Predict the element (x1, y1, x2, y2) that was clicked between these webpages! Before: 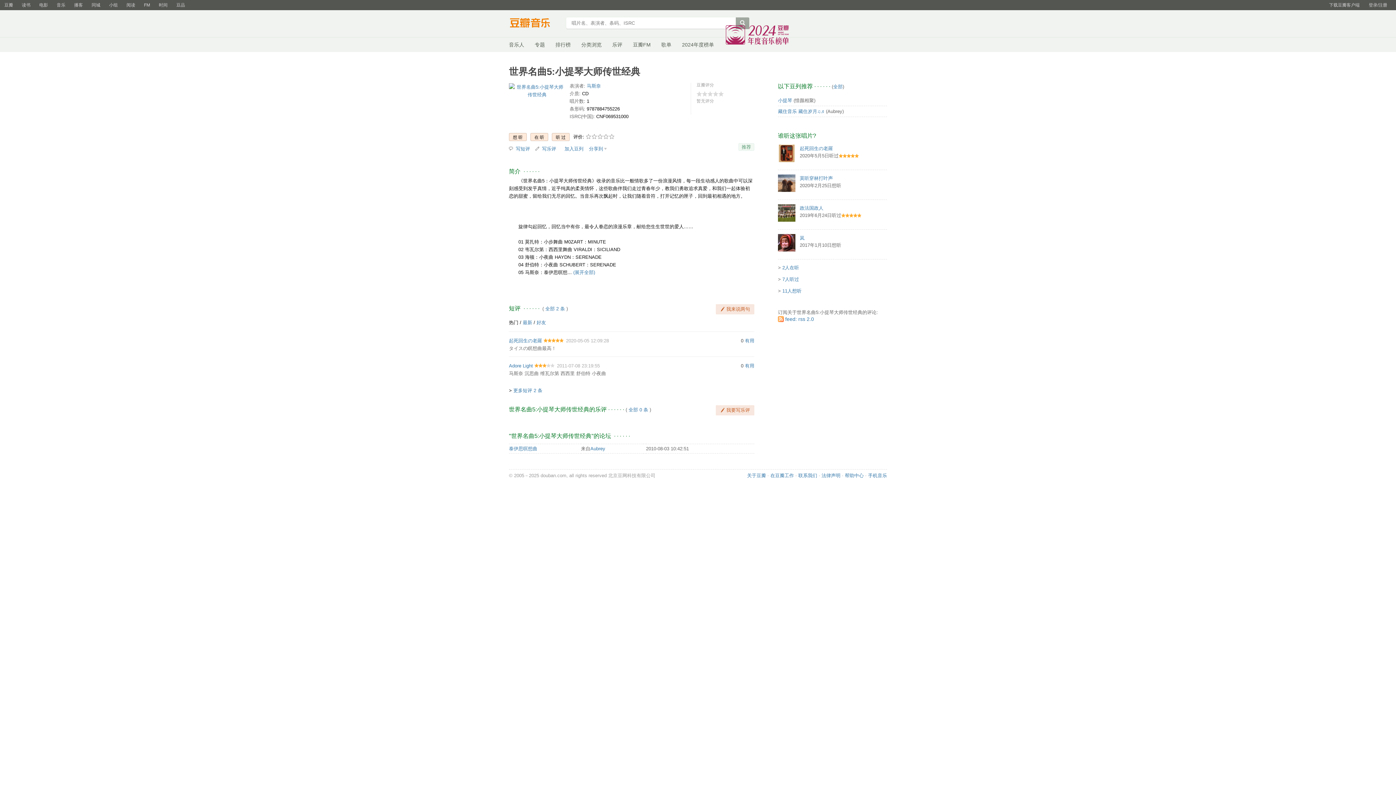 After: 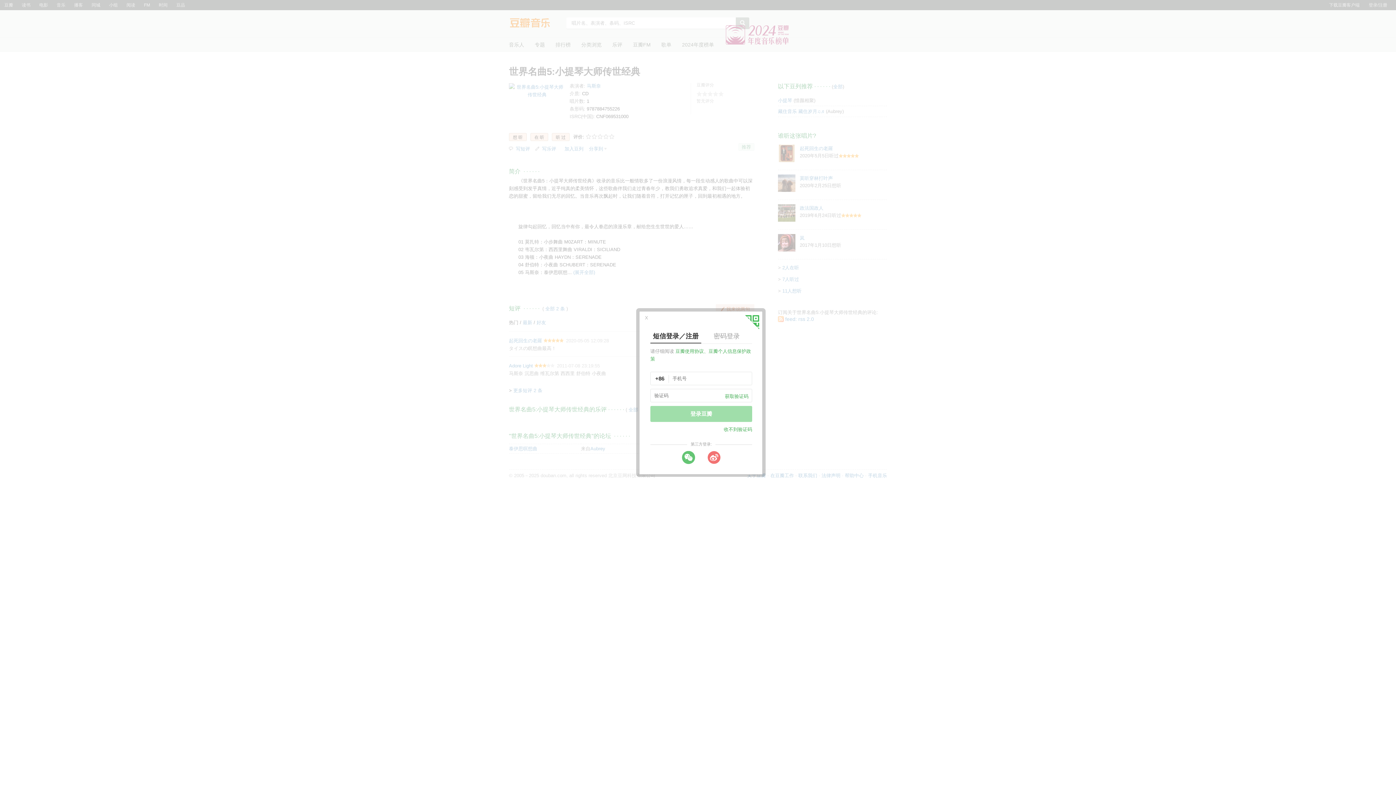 Action: label: 有用 bbox: (745, 338, 754, 343)